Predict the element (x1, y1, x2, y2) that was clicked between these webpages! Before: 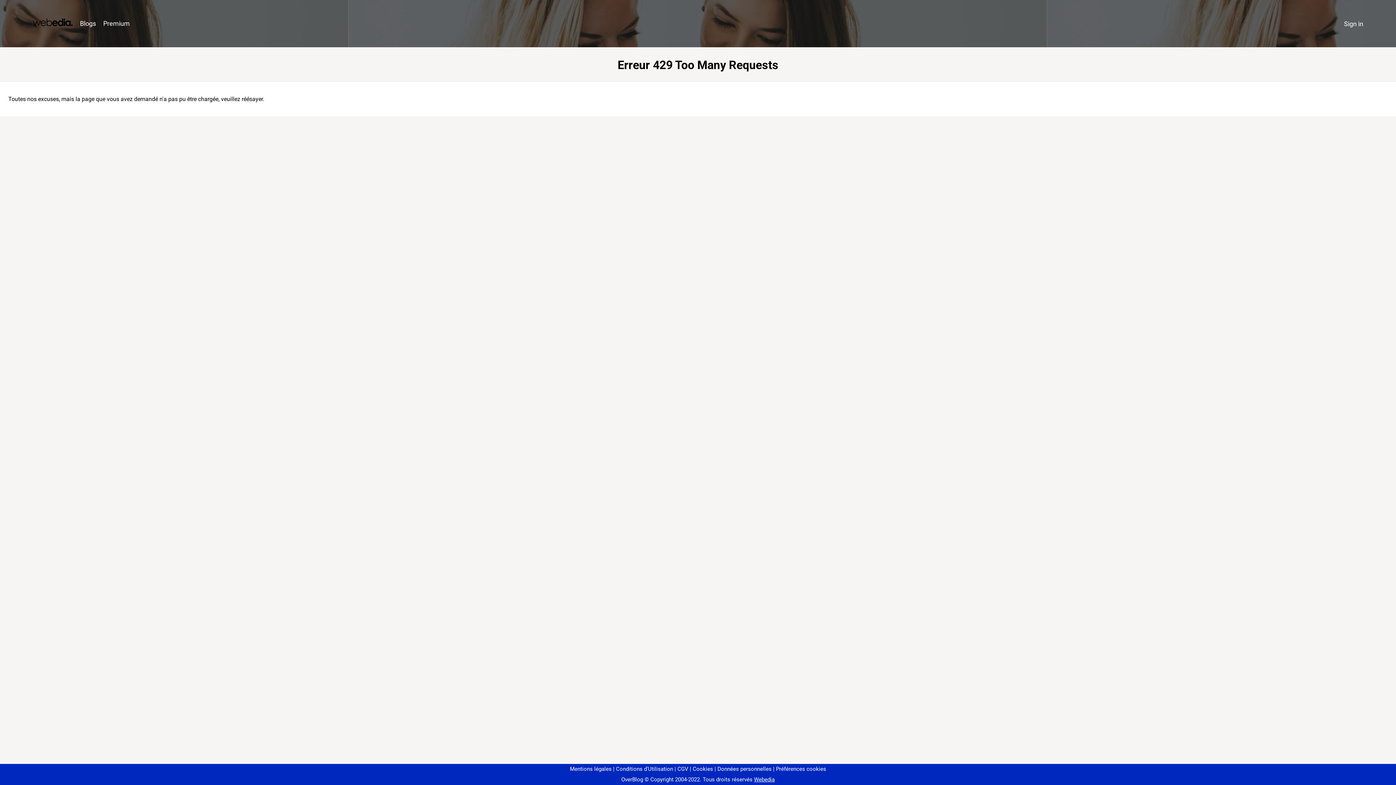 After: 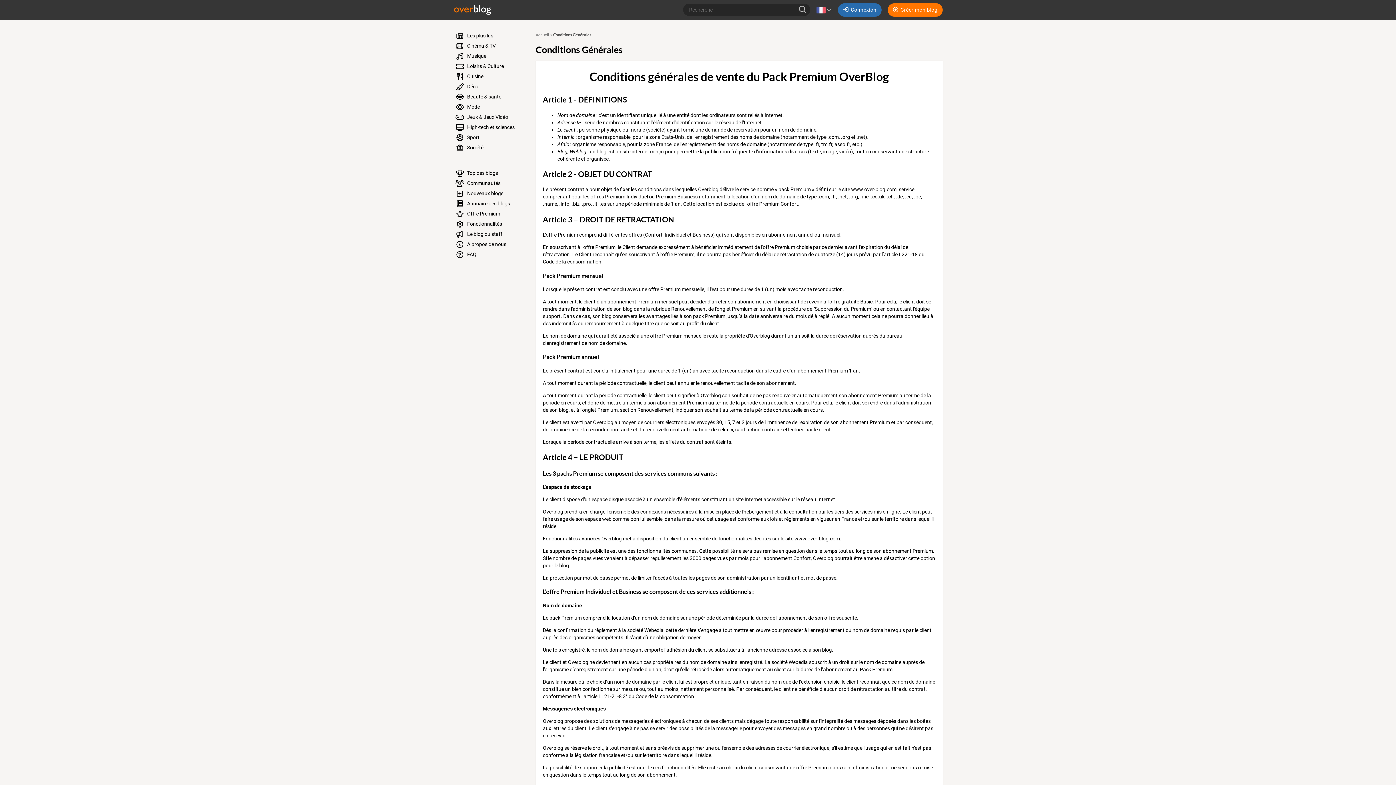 Action: bbox: (674, 766, 688, 772) label: CGV